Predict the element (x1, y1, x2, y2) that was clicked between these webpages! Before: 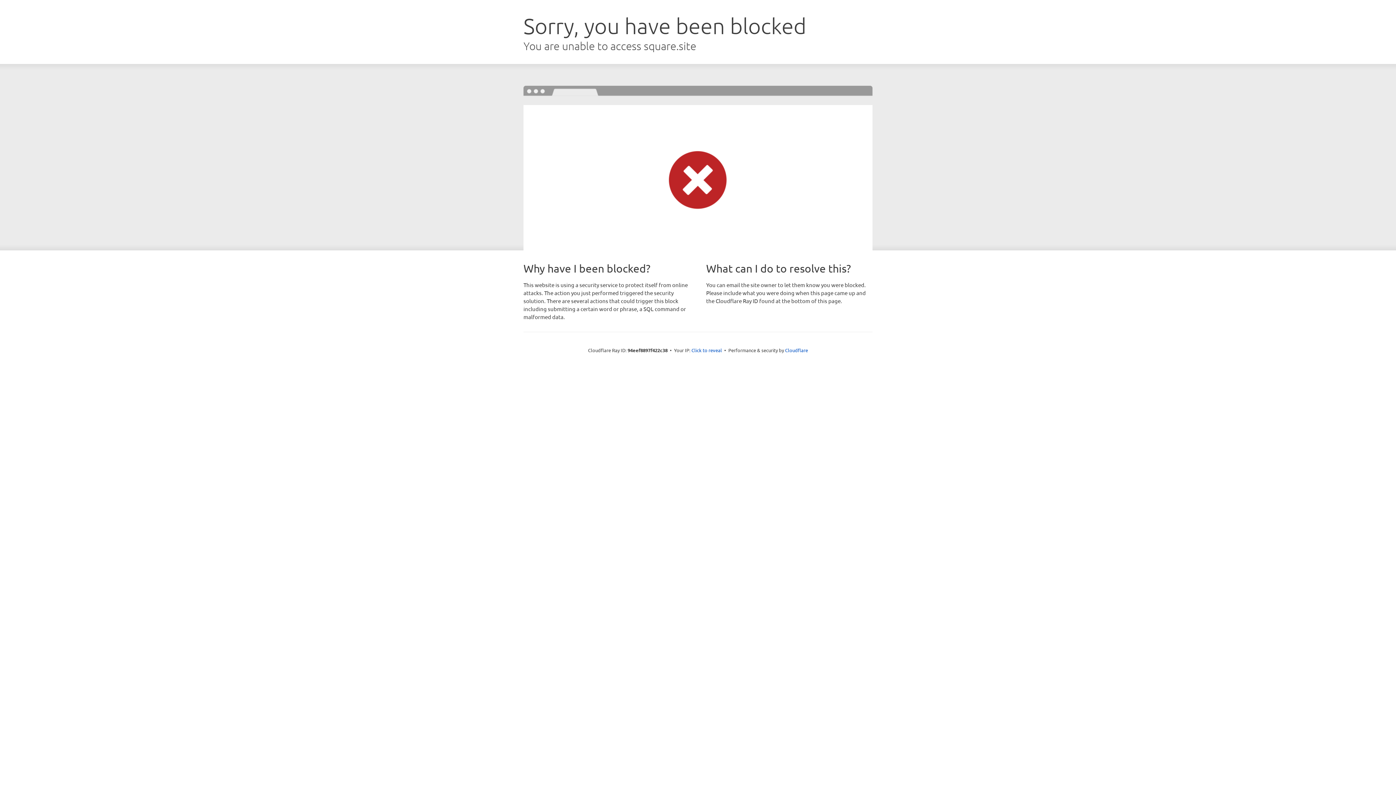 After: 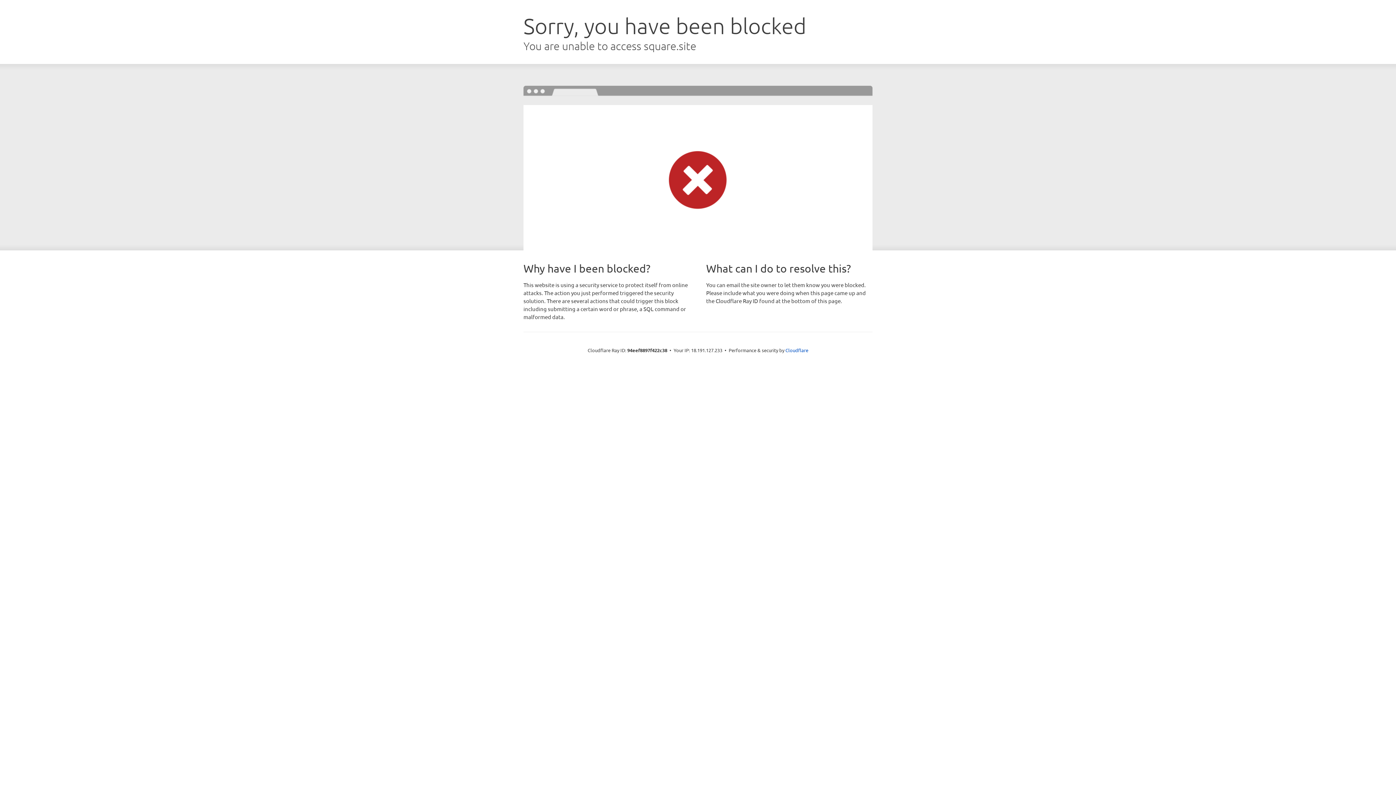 Action: bbox: (691, 346, 722, 353) label: Click to reveal